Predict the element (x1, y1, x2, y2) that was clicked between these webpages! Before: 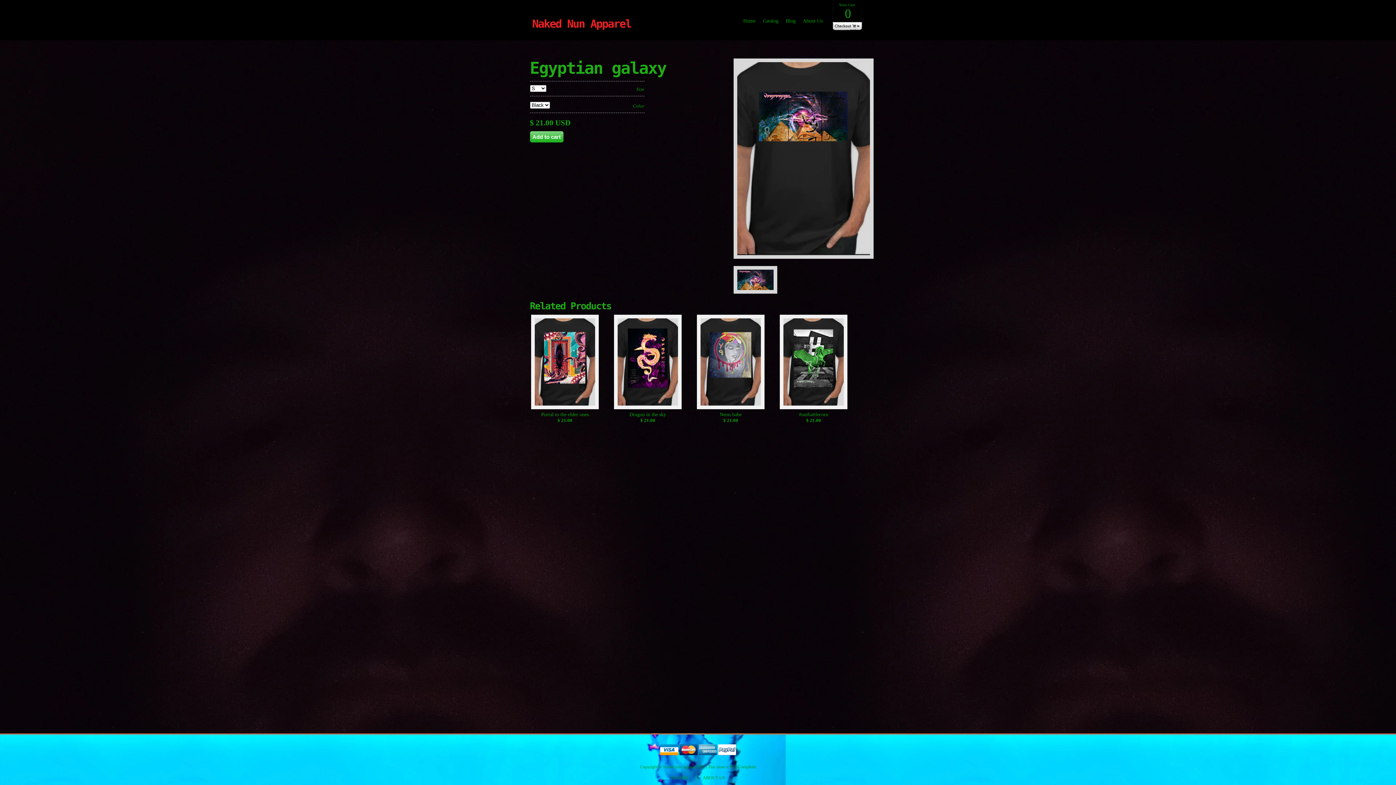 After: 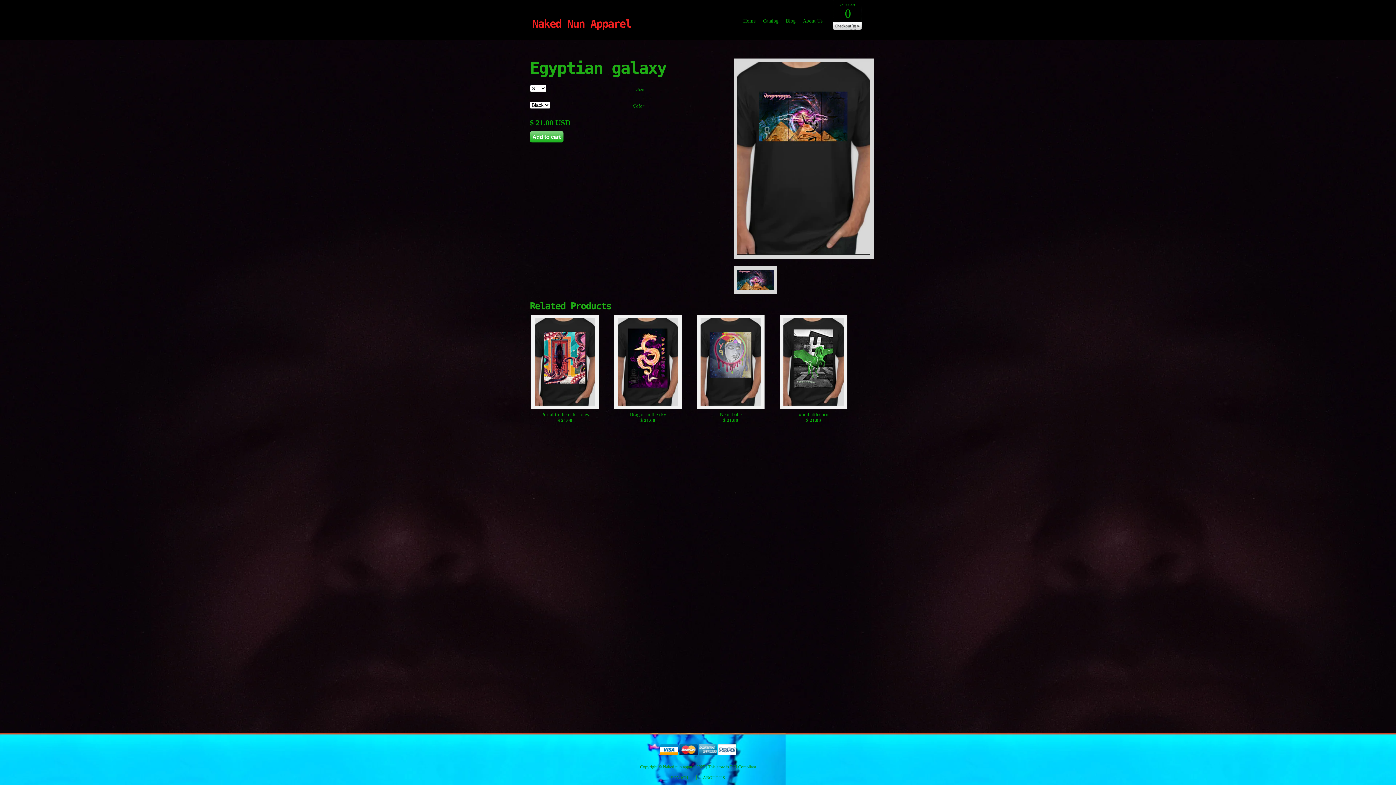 Action: label: This store is PCI Compliant bbox: (708, 764, 756, 769)